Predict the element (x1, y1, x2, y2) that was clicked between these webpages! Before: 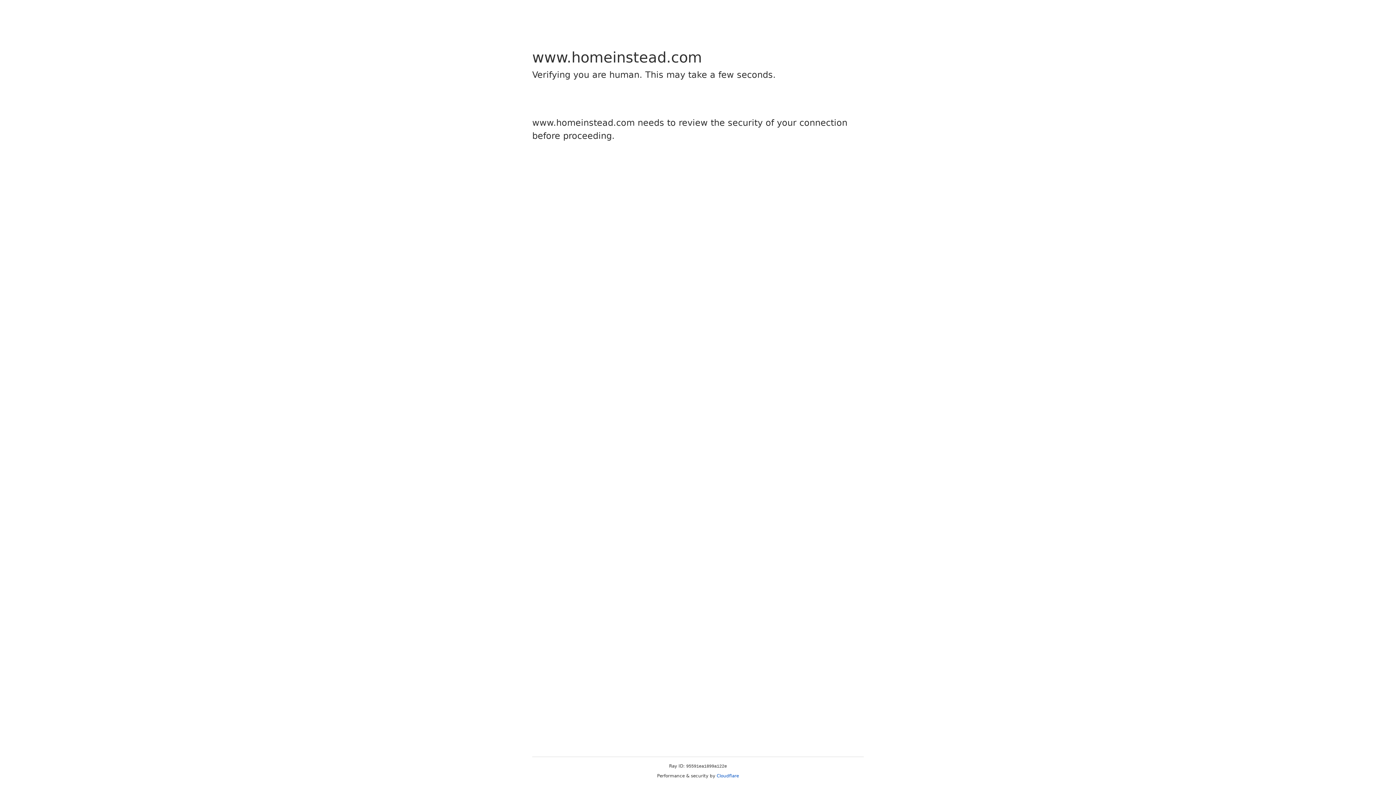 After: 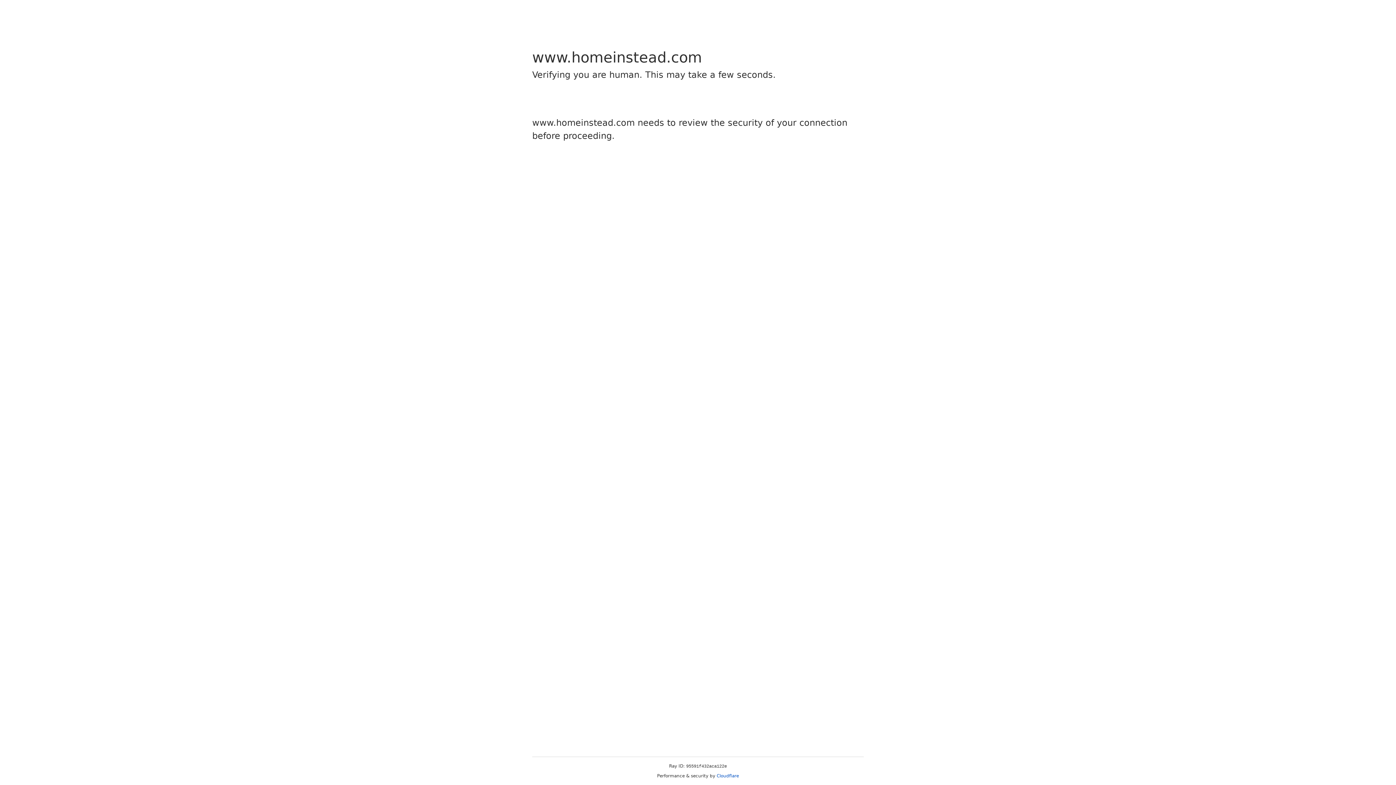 Action: label: Cloudflare bbox: (716, 773, 739, 778)